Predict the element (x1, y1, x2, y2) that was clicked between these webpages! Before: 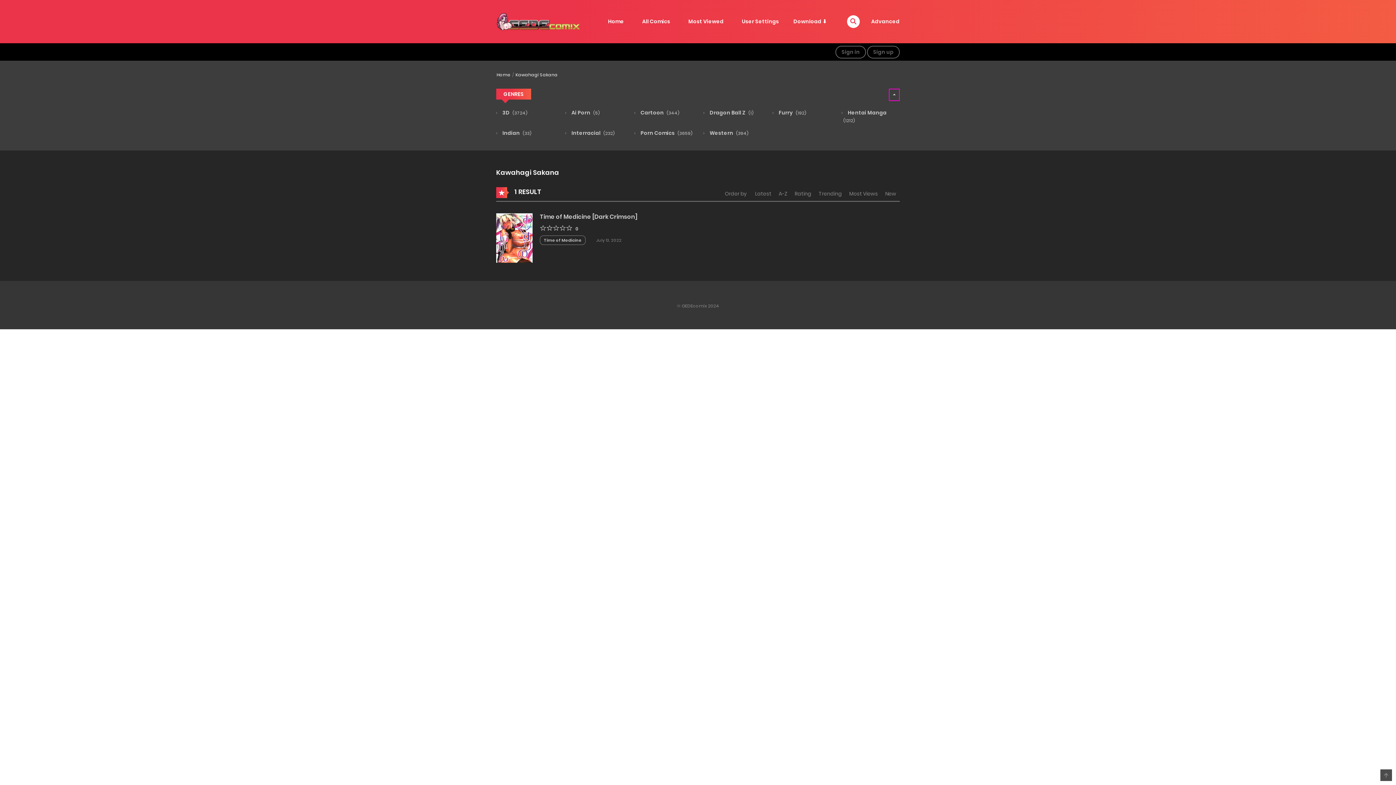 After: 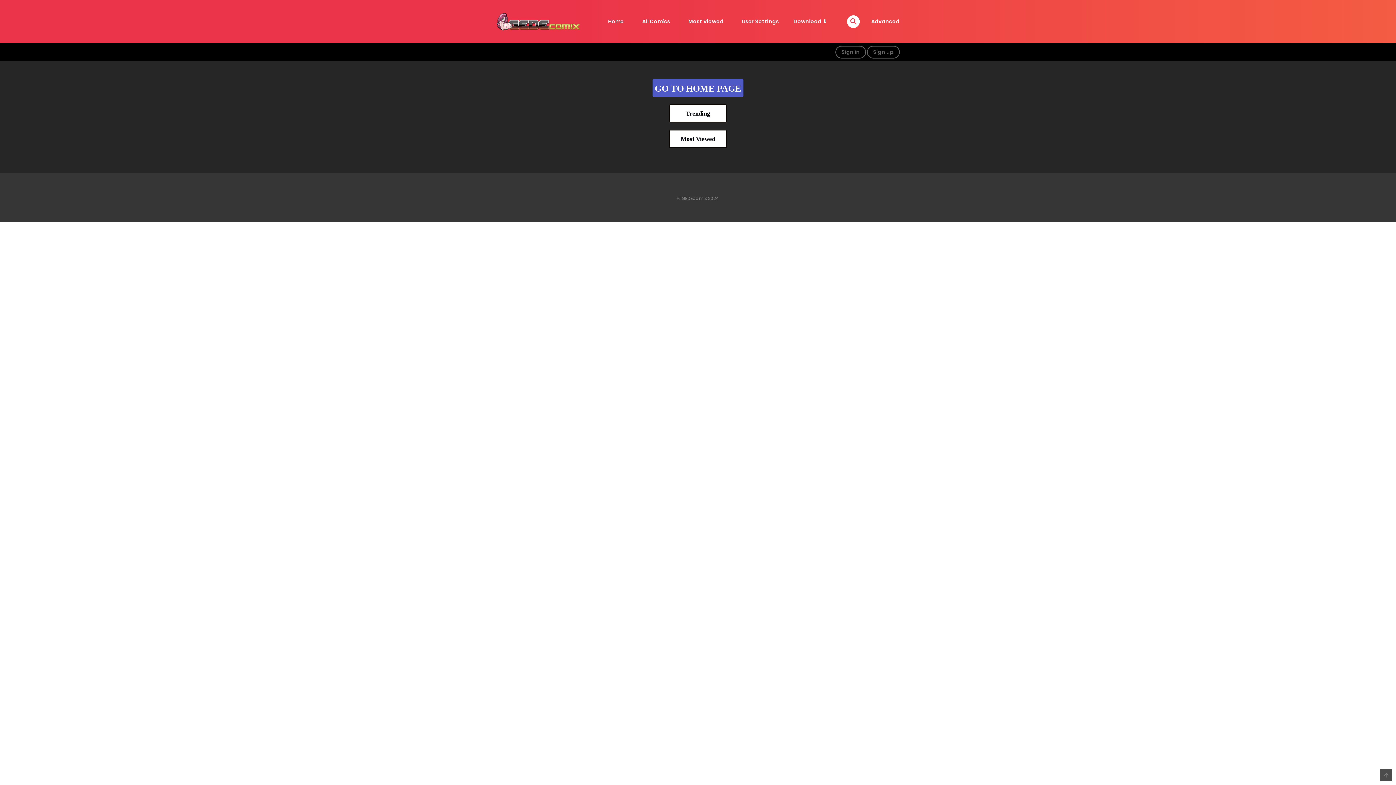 Action: bbox: (597, 13, 631, 30) label: Home